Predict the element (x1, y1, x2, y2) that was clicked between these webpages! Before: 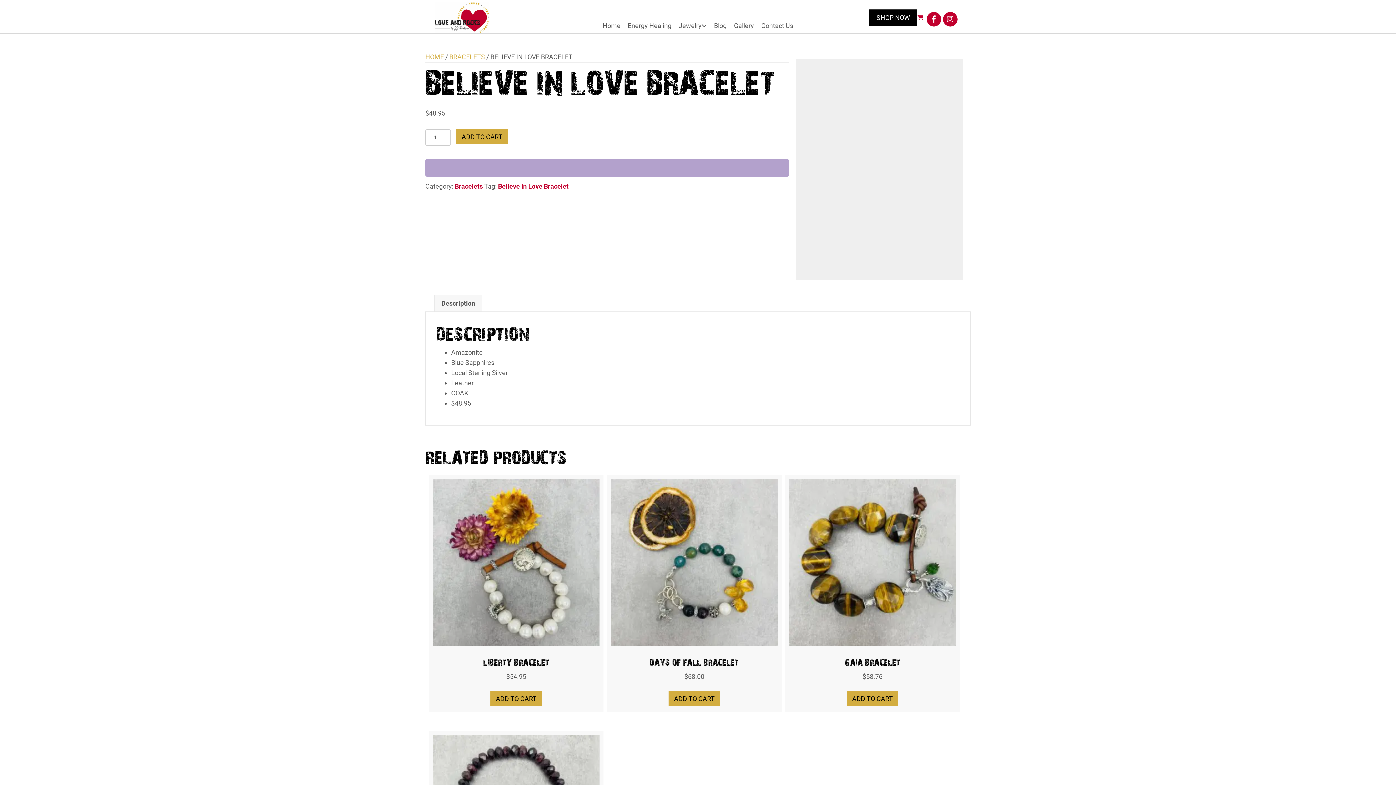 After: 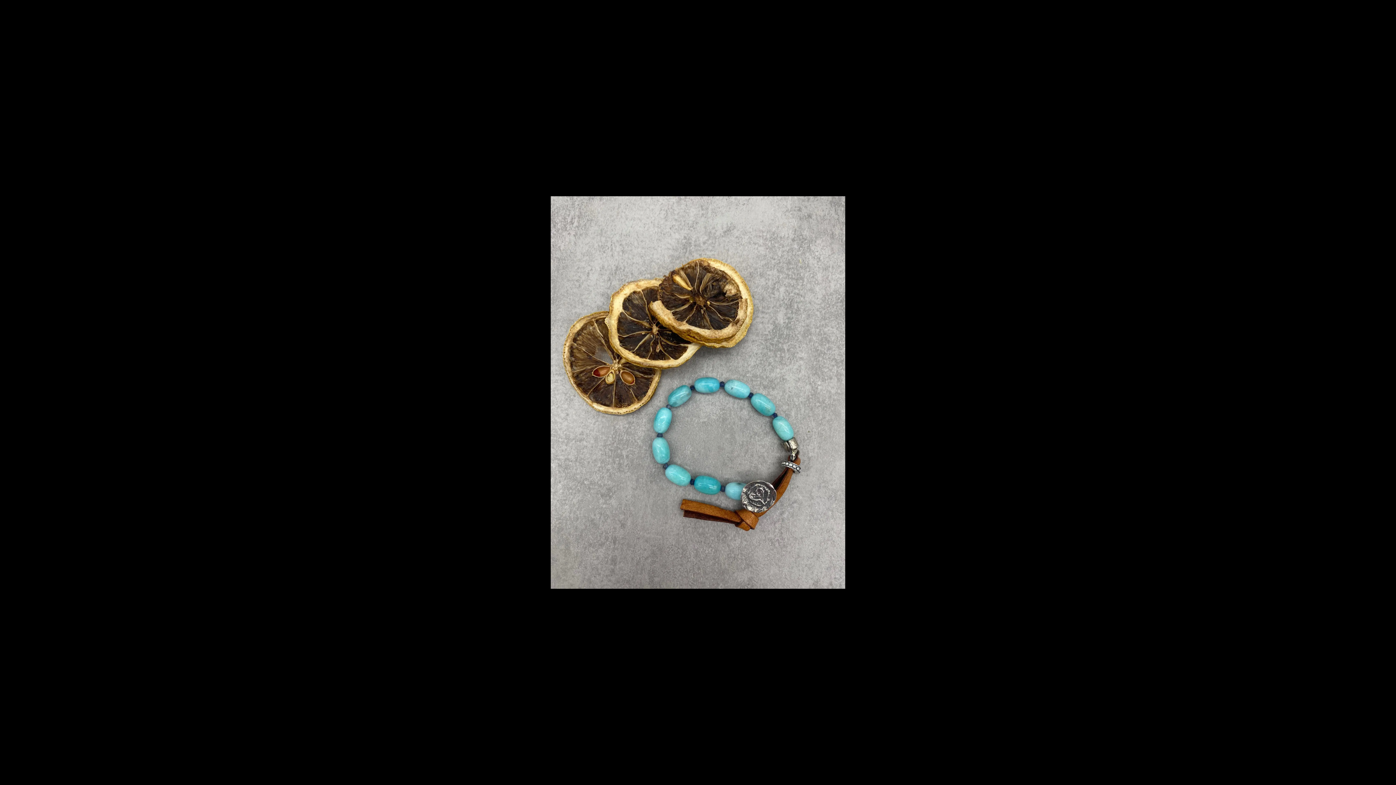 Action: bbox: (798, 60, 961, 278)